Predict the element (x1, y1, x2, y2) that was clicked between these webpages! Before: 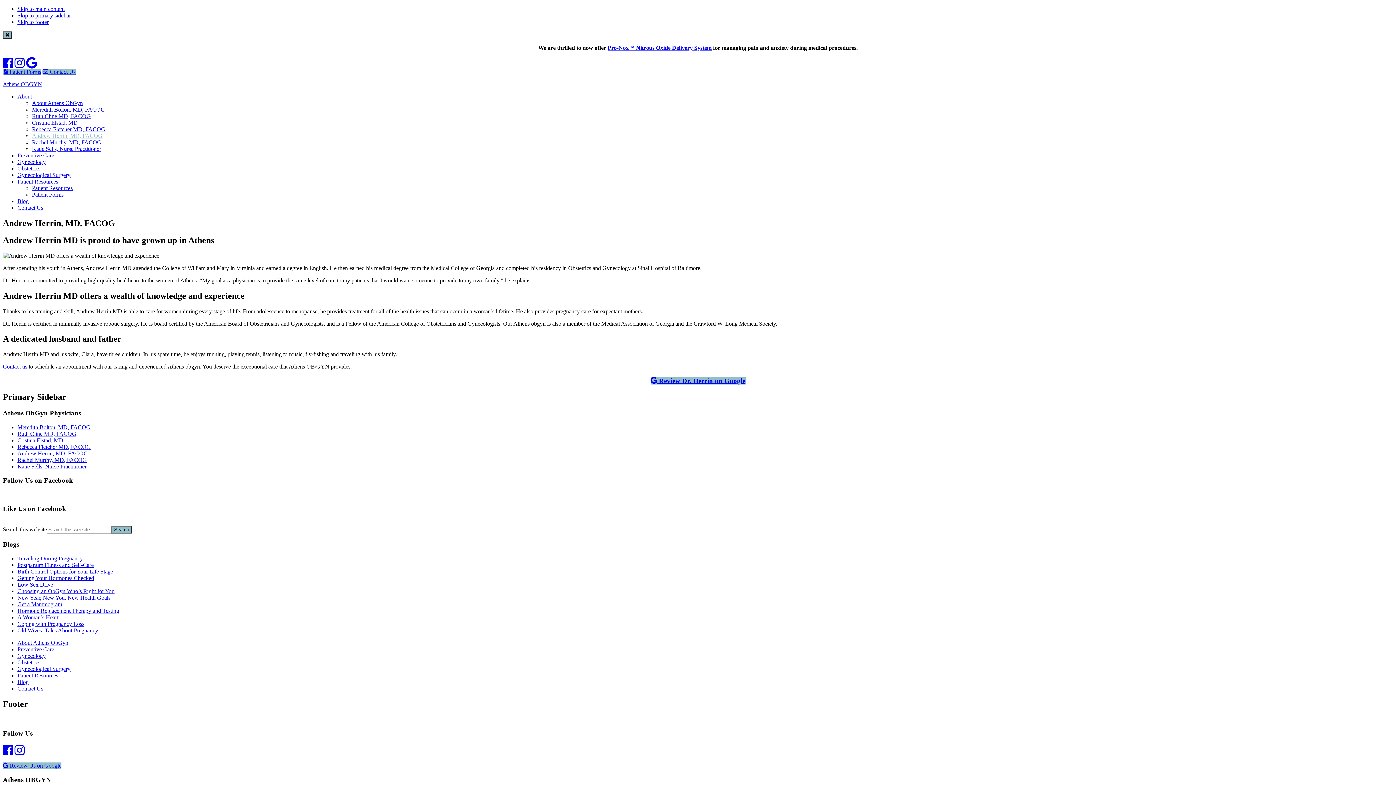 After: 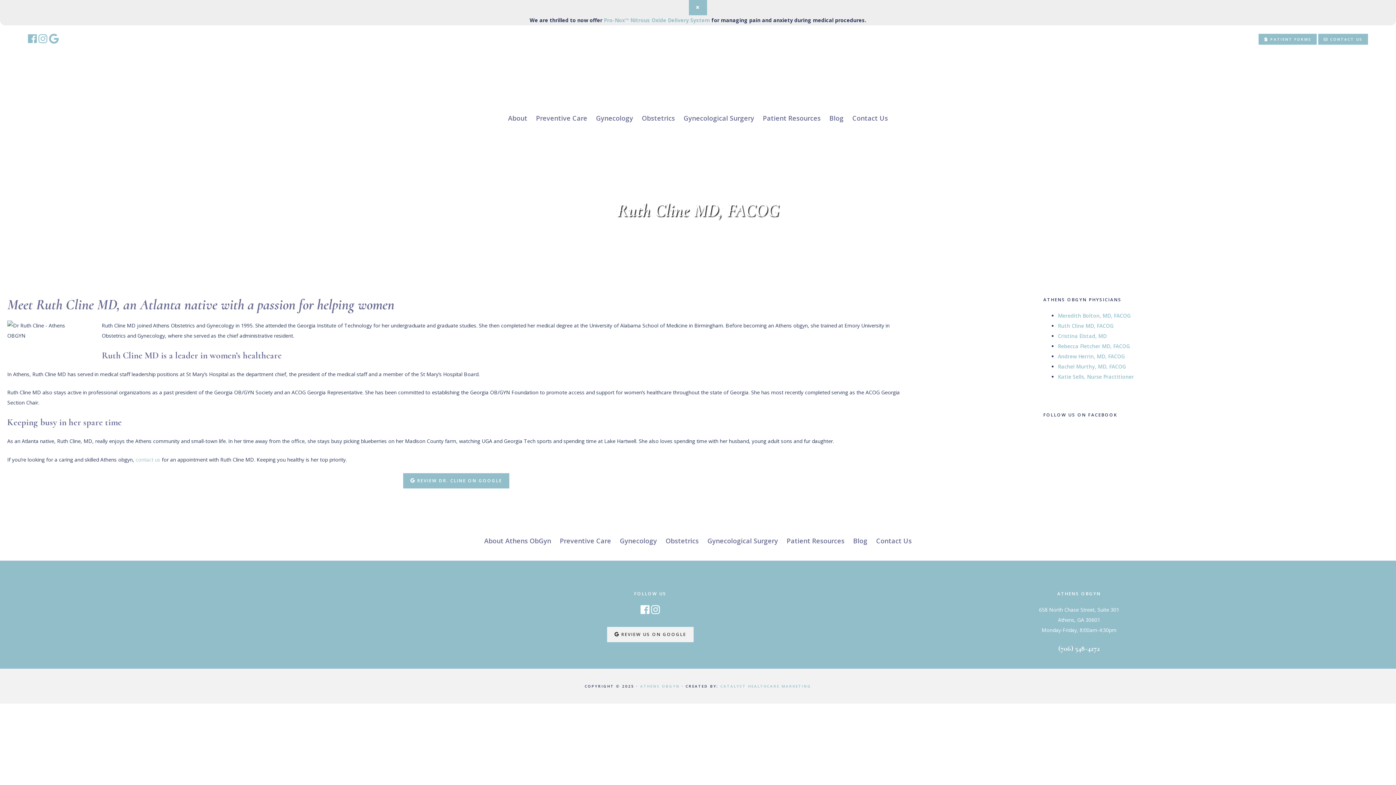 Action: bbox: (17, 430, 76, 436) label: Ruth Cline MD, FACOG